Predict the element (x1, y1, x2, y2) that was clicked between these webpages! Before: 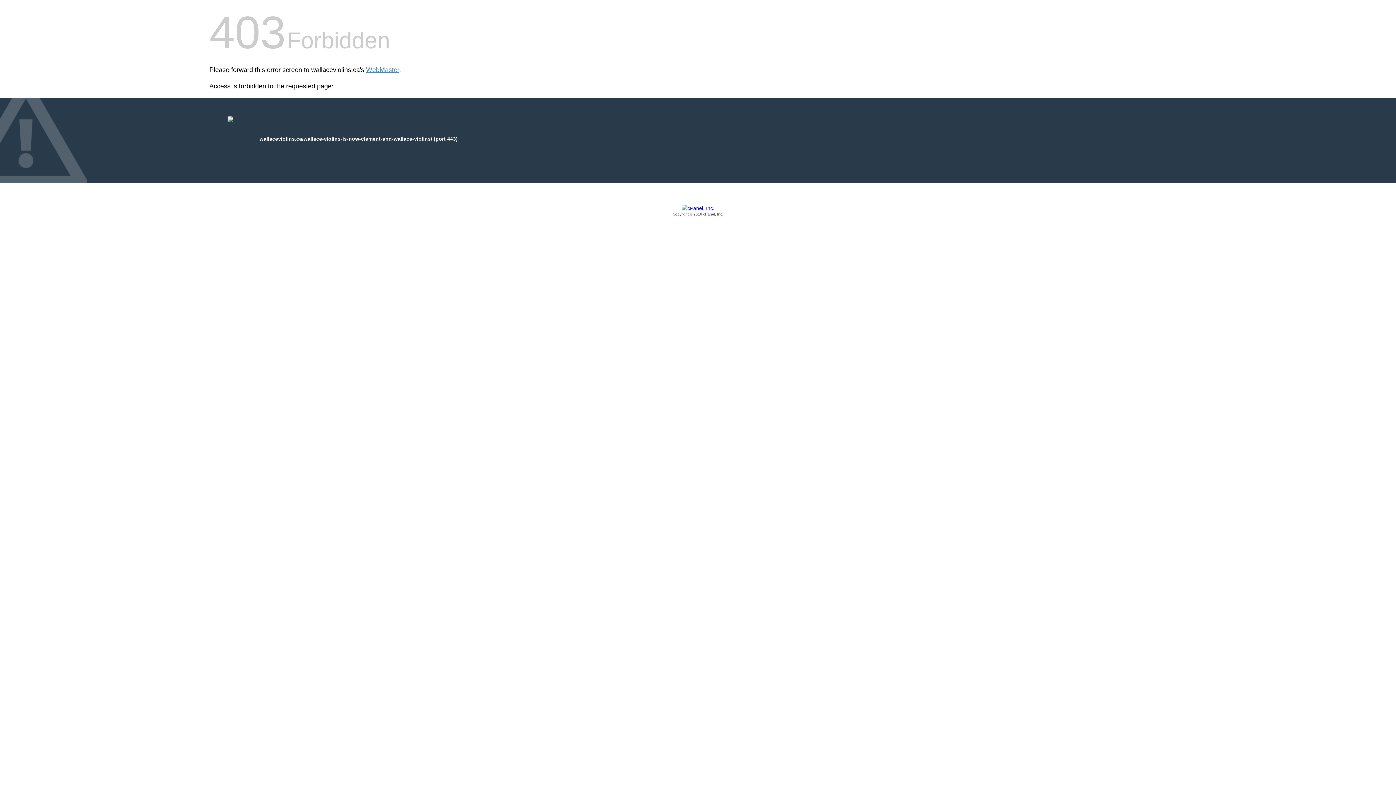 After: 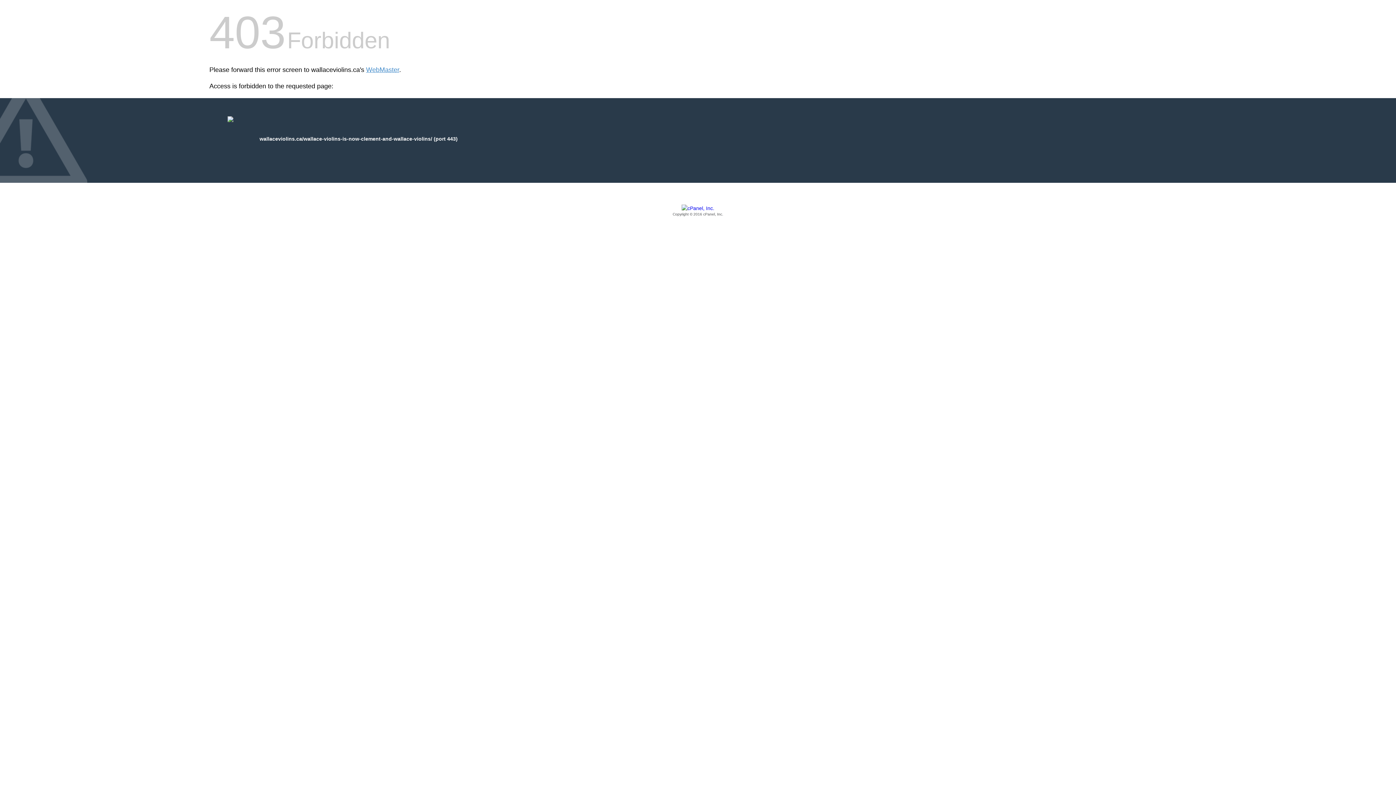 Action: bbox: (209, 205, 1186, 217) label: Copyright © 2016 cPanel, Inc.